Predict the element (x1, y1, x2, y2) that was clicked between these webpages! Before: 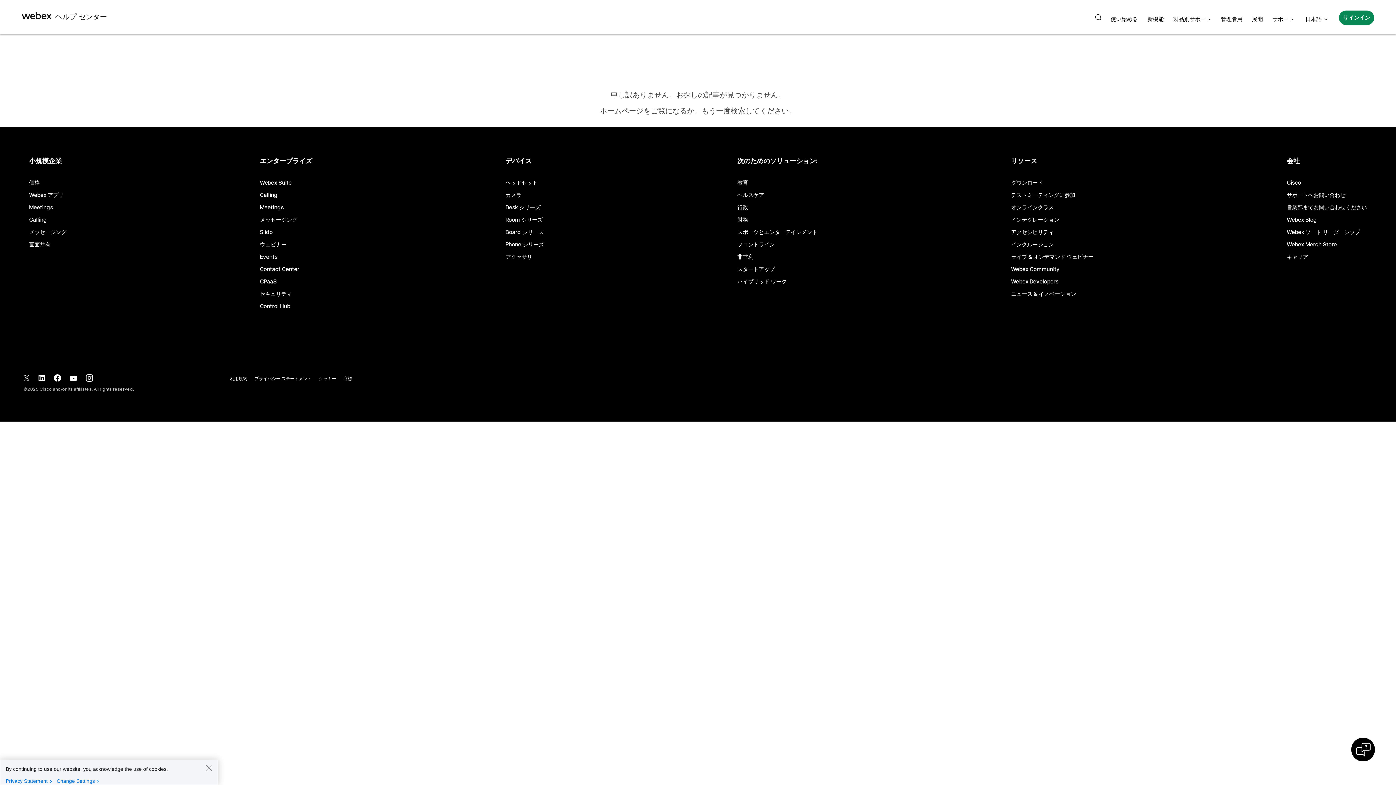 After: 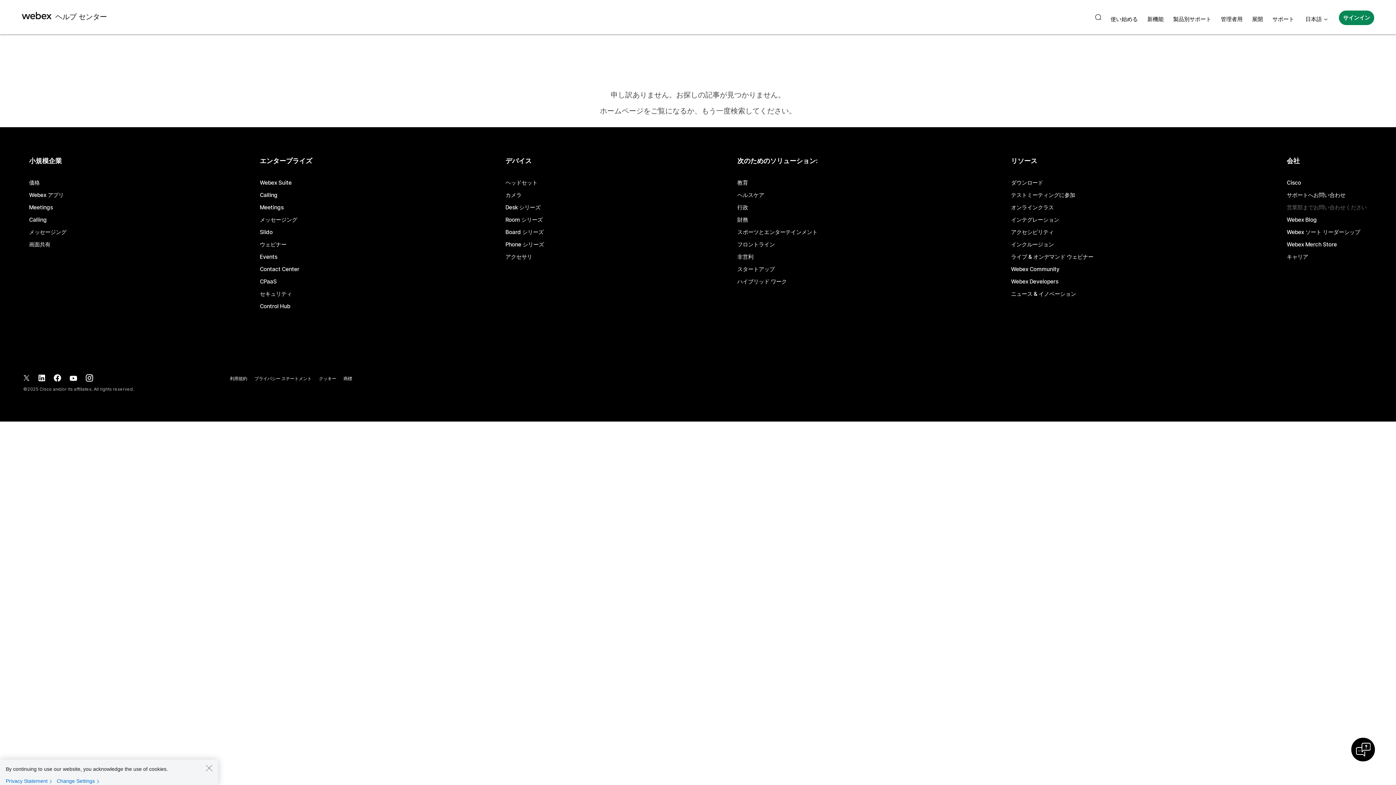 Action: label: 営業部までお問い合わせください bbox: (1287, 205, 1367, 210)